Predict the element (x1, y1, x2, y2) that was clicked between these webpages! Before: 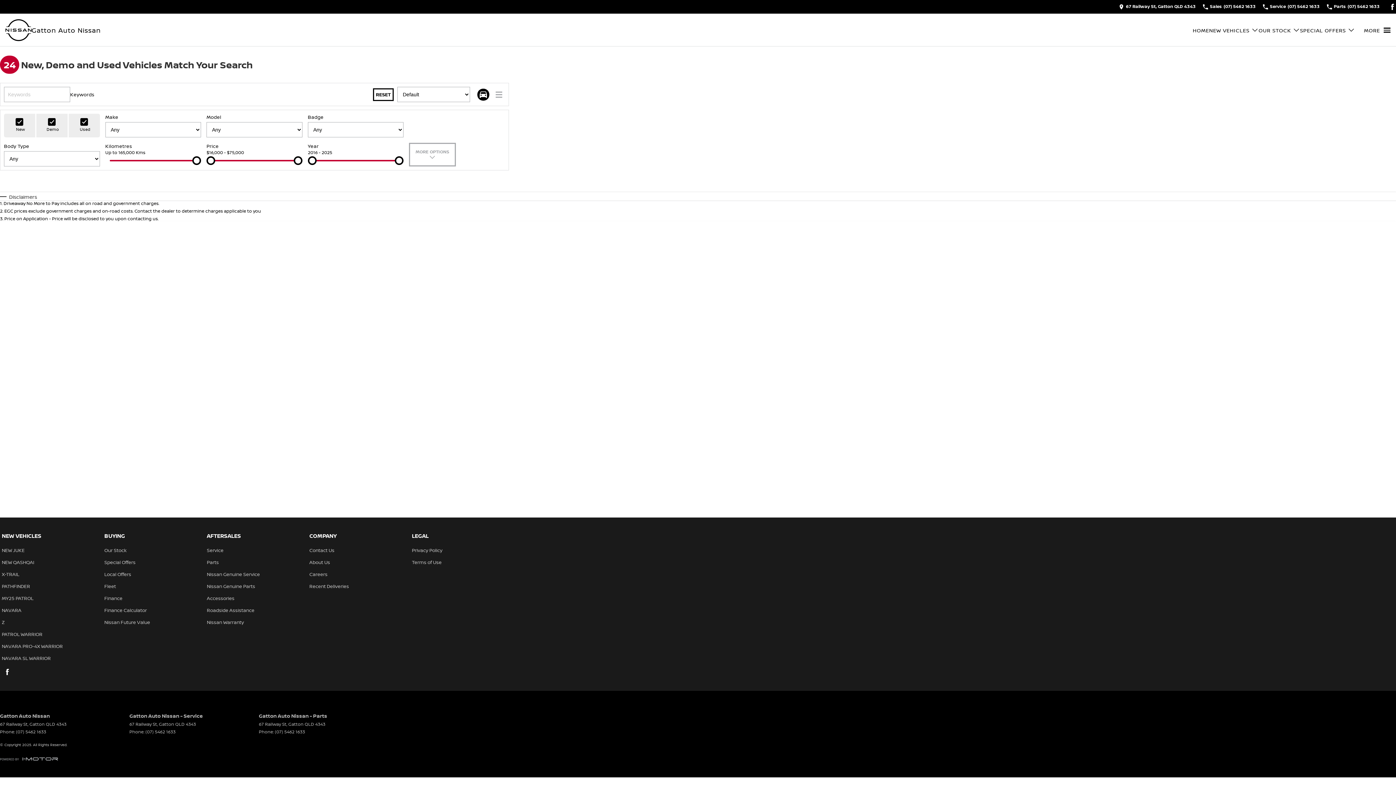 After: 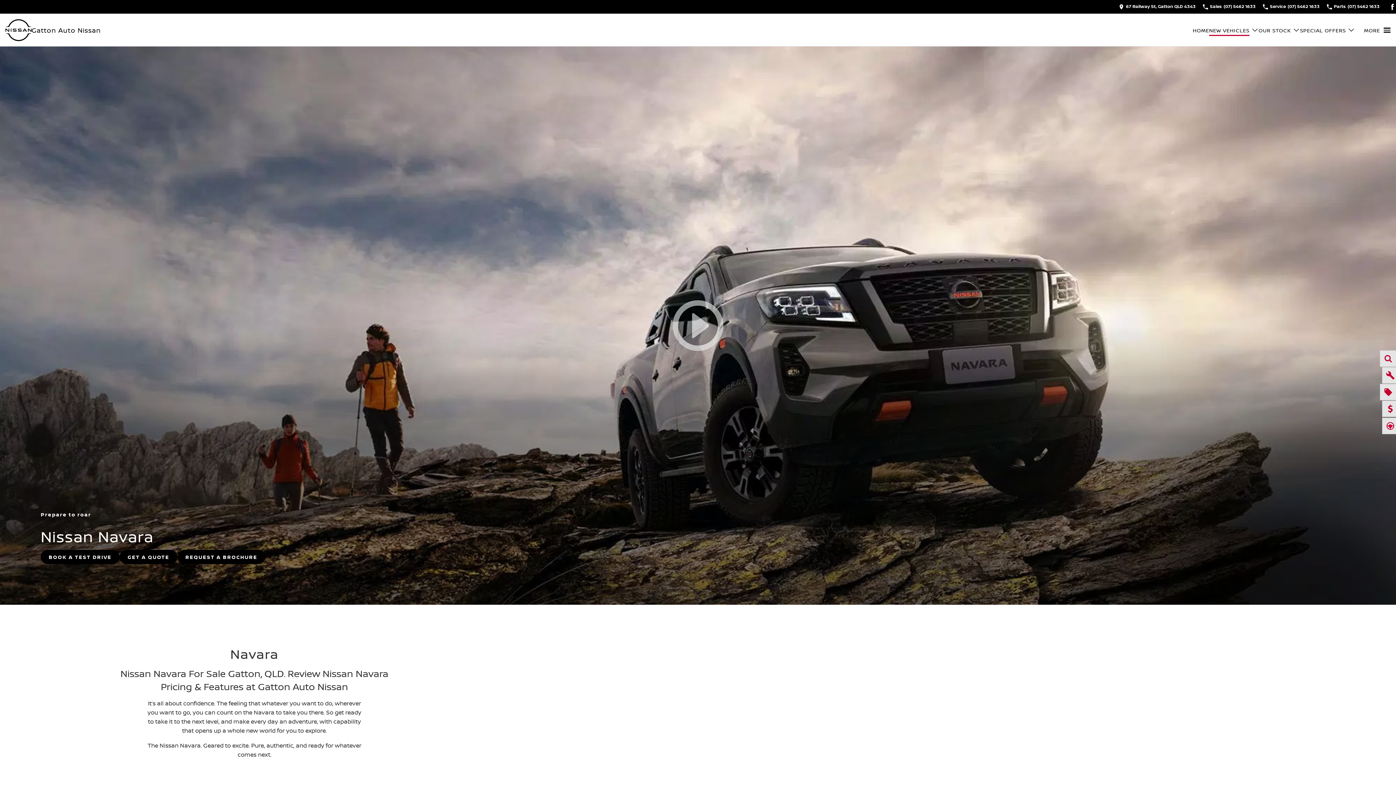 Action: bbox: (1, 607, 21, 619) label: NAVARA